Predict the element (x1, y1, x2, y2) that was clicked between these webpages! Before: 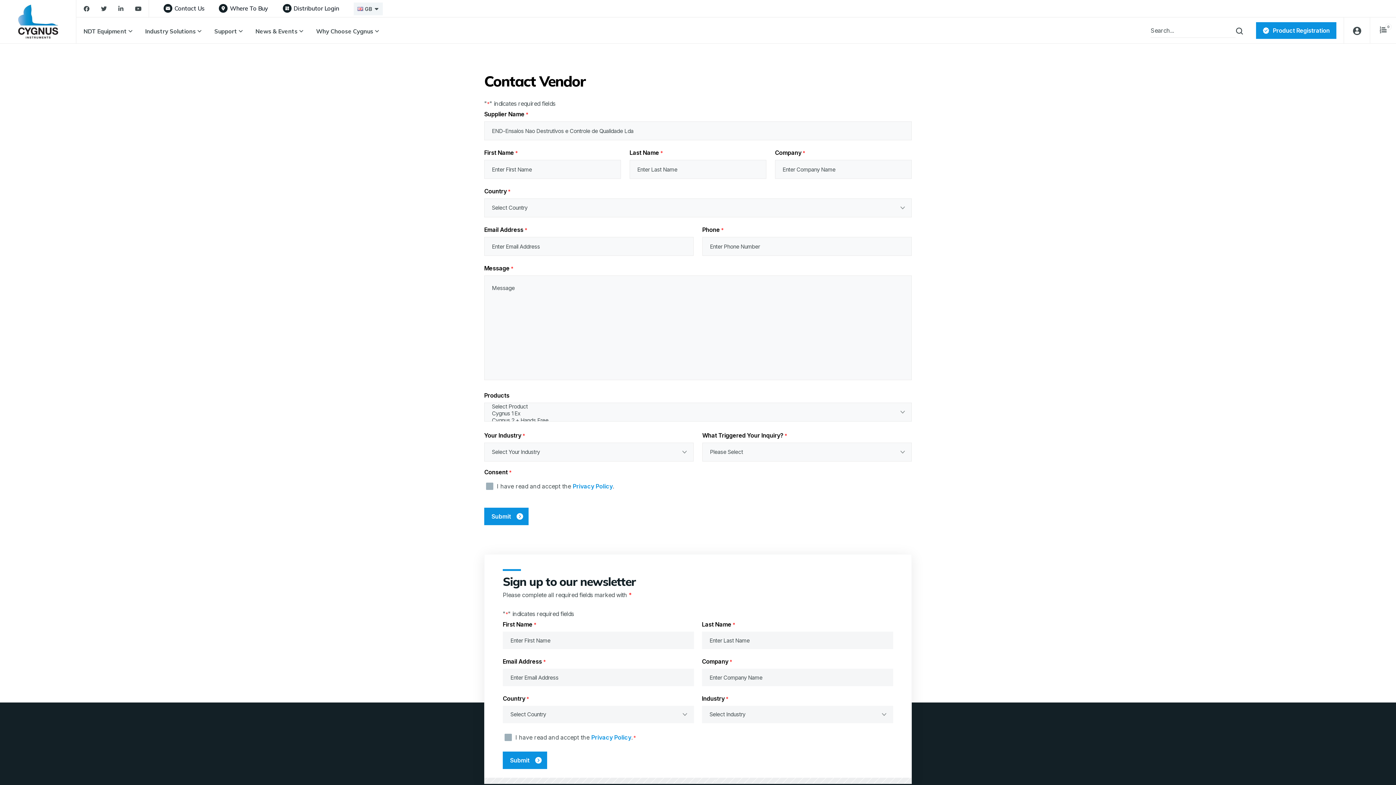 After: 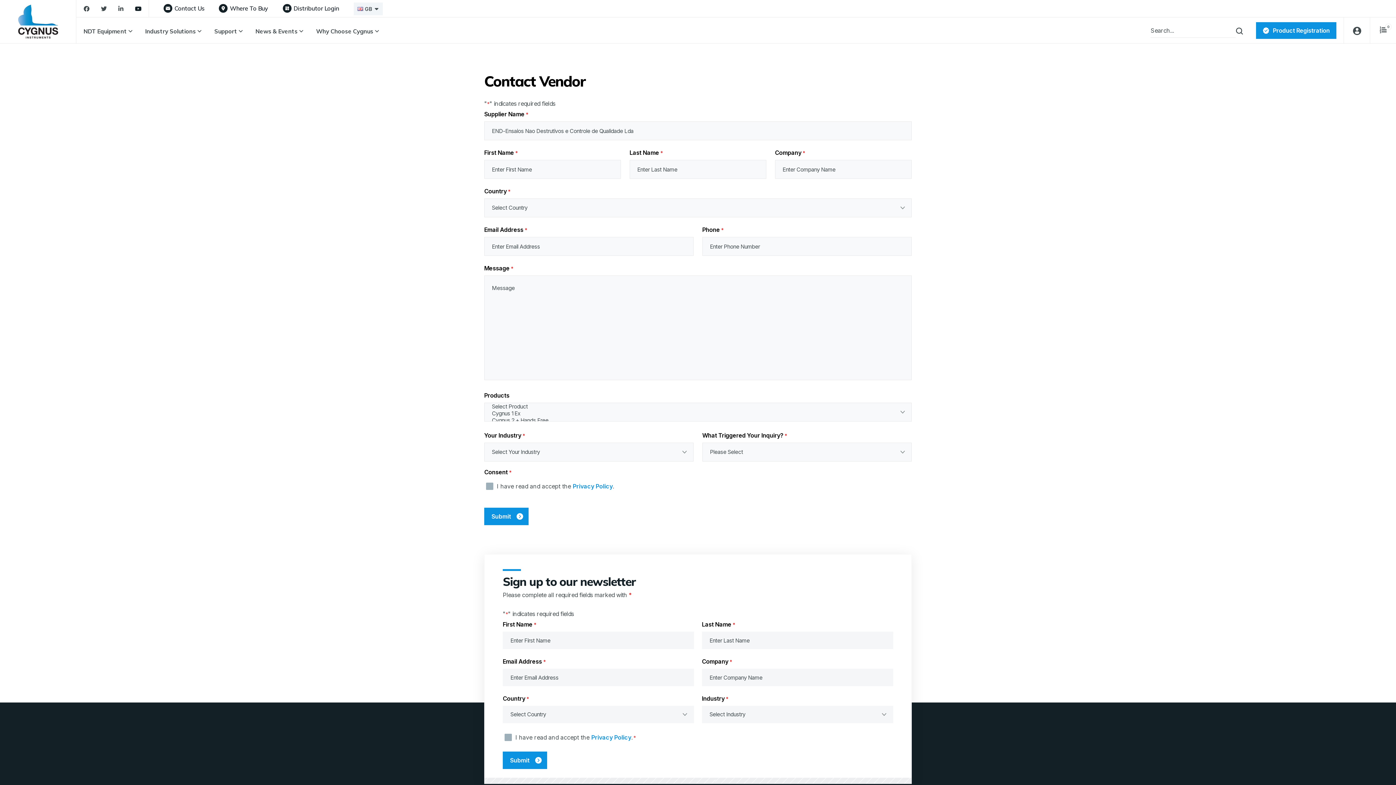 Action: bbox: (135, 5, 141, 12)